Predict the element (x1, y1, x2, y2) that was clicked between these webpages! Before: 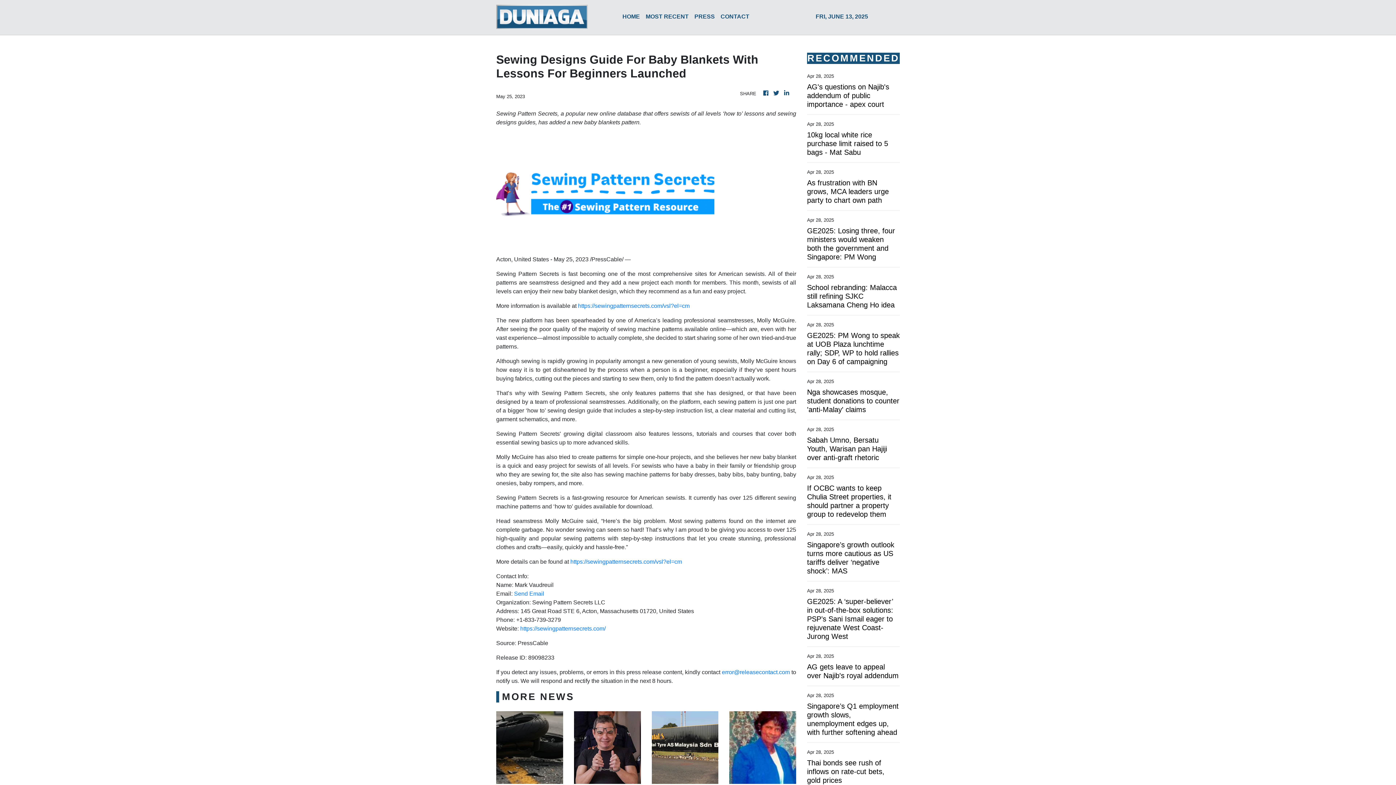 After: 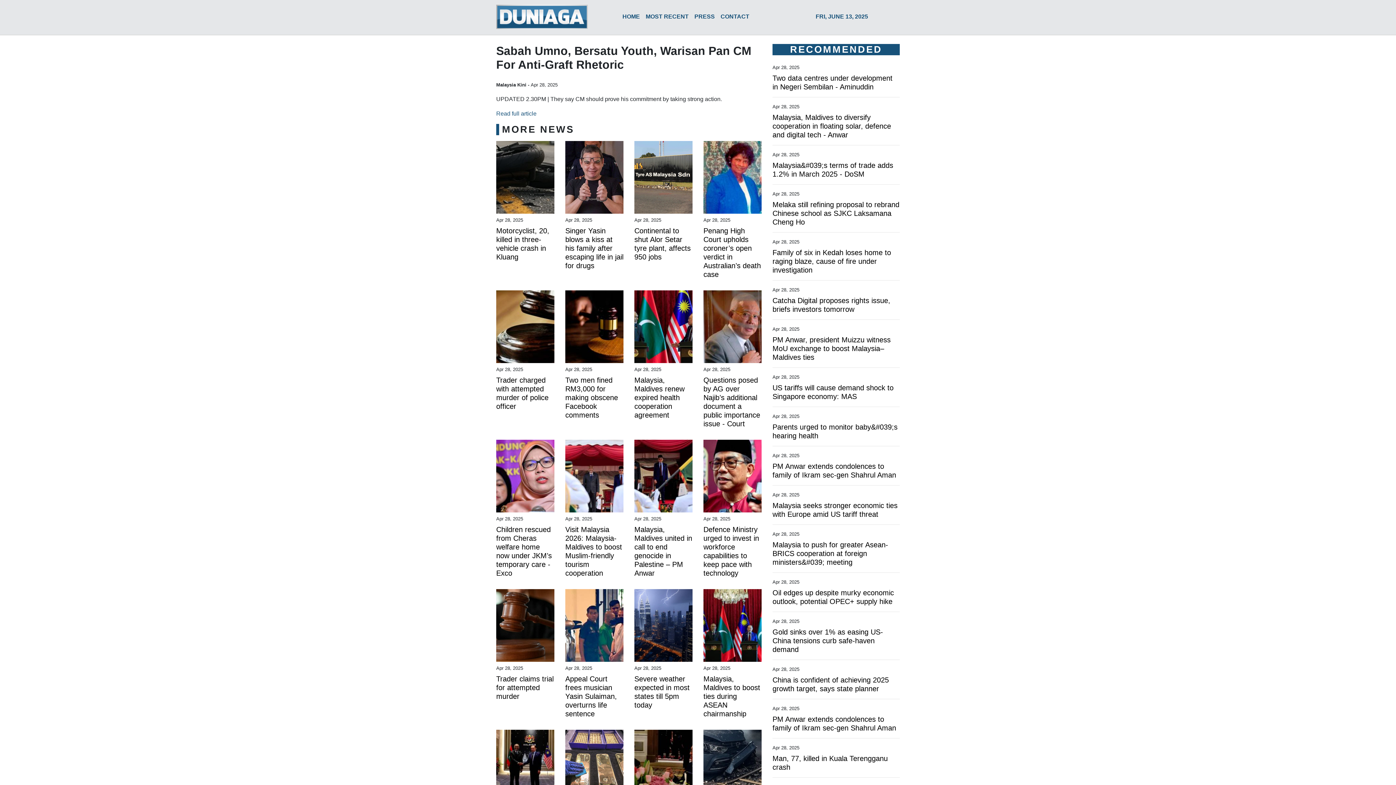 Action: bbox: (807, 436, 900, 462) label: Sabah Umno, Bersatu Youth, Warisan pan Hajiji over anti-graft rhetoric